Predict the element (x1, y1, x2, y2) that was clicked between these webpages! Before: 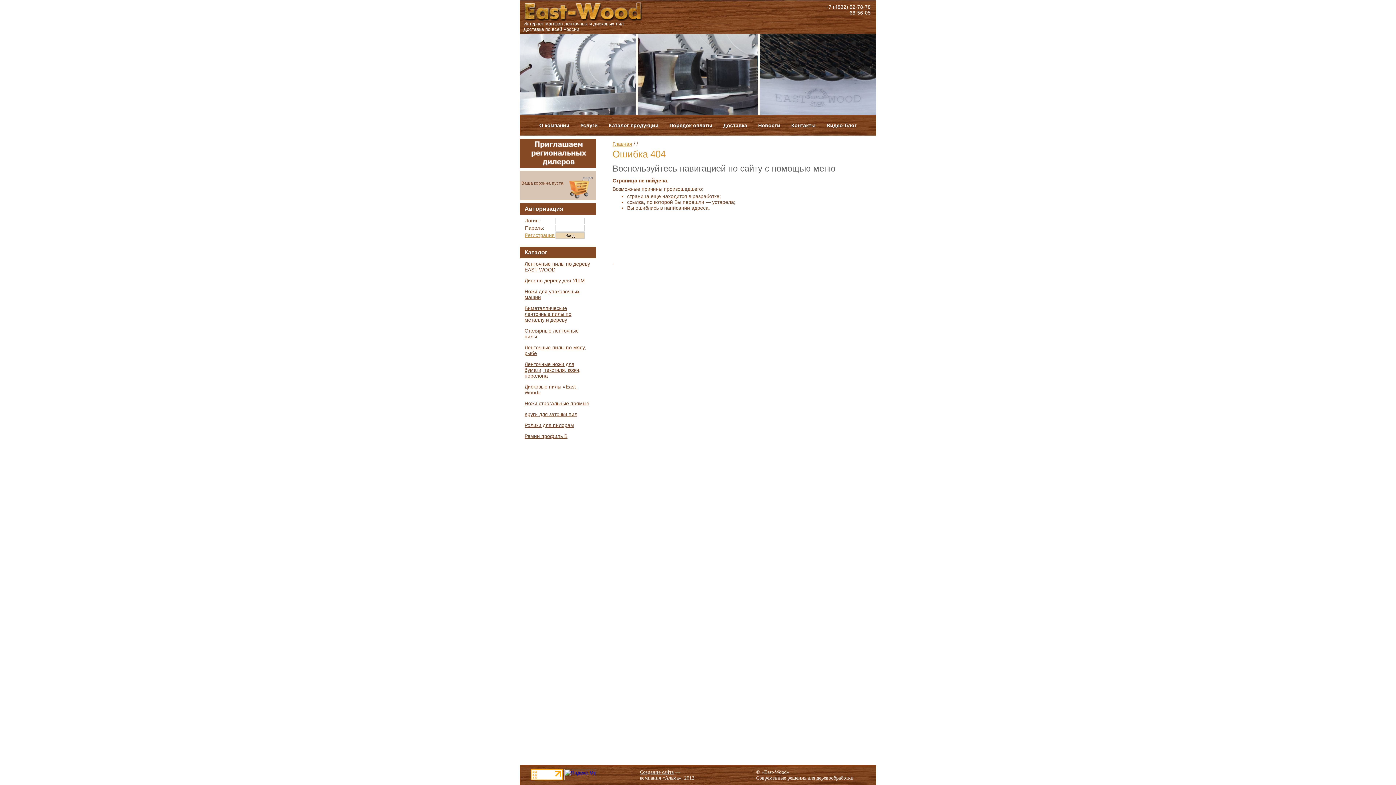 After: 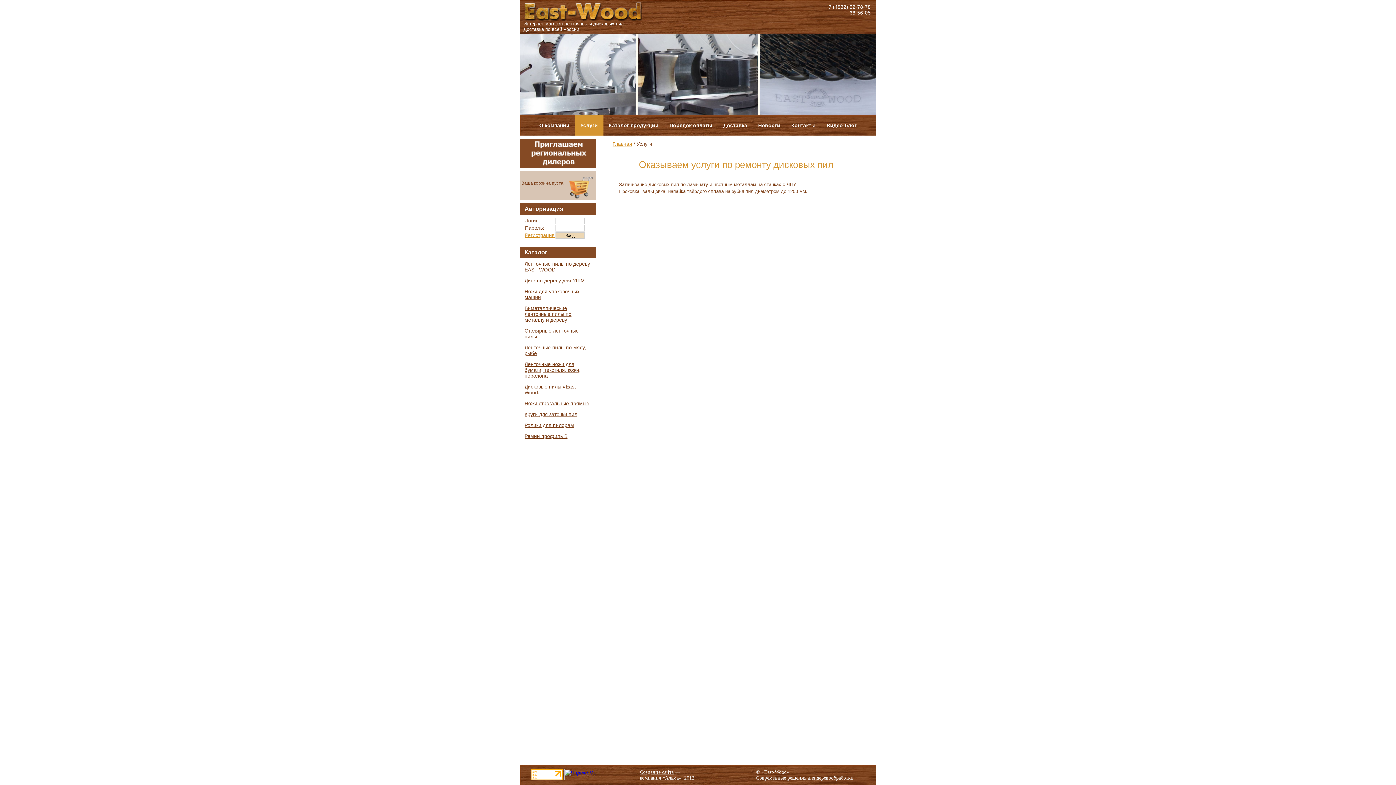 Action: label: Услуги bbox: (580, 122, 598, 128)